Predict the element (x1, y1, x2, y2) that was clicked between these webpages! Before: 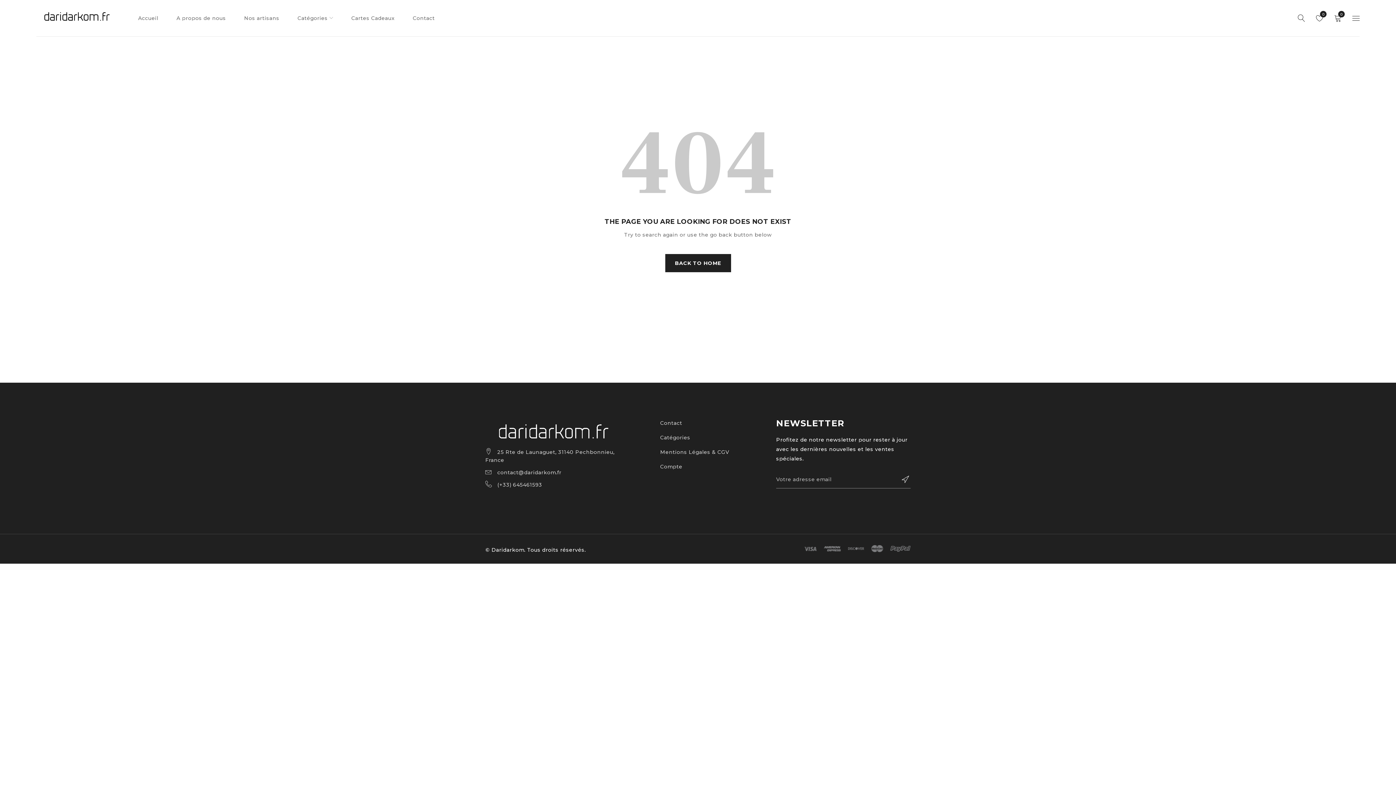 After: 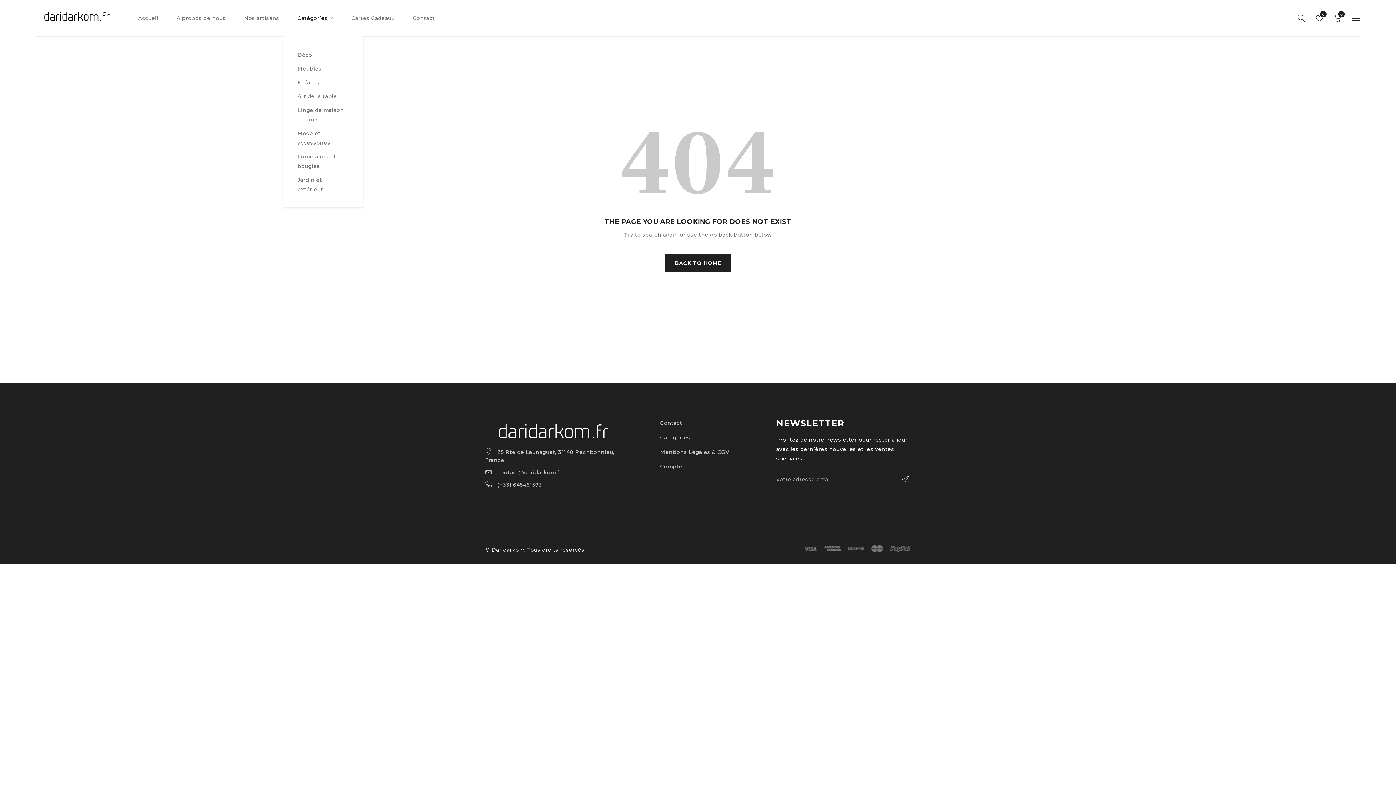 Action: bbox: (297, 6, 333, 30) label: Catégories